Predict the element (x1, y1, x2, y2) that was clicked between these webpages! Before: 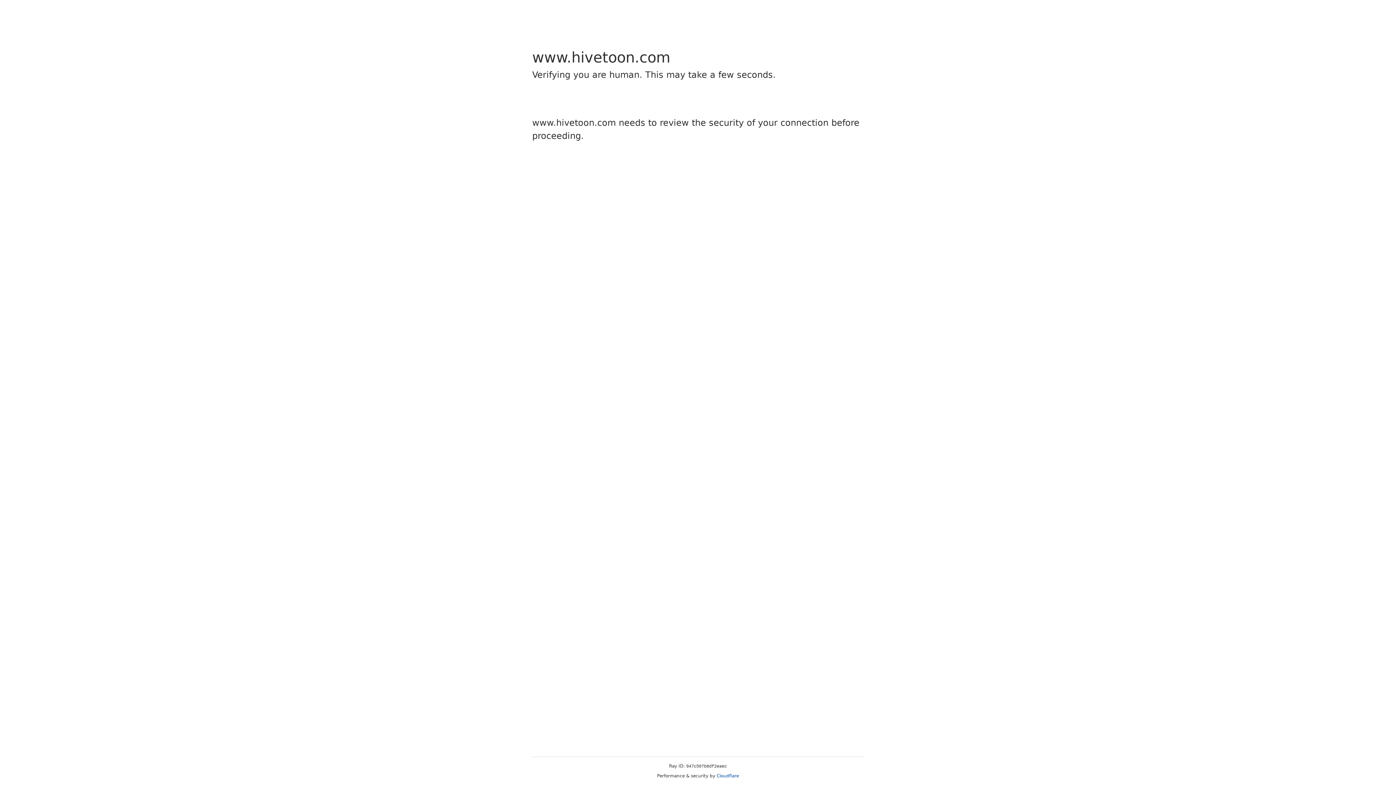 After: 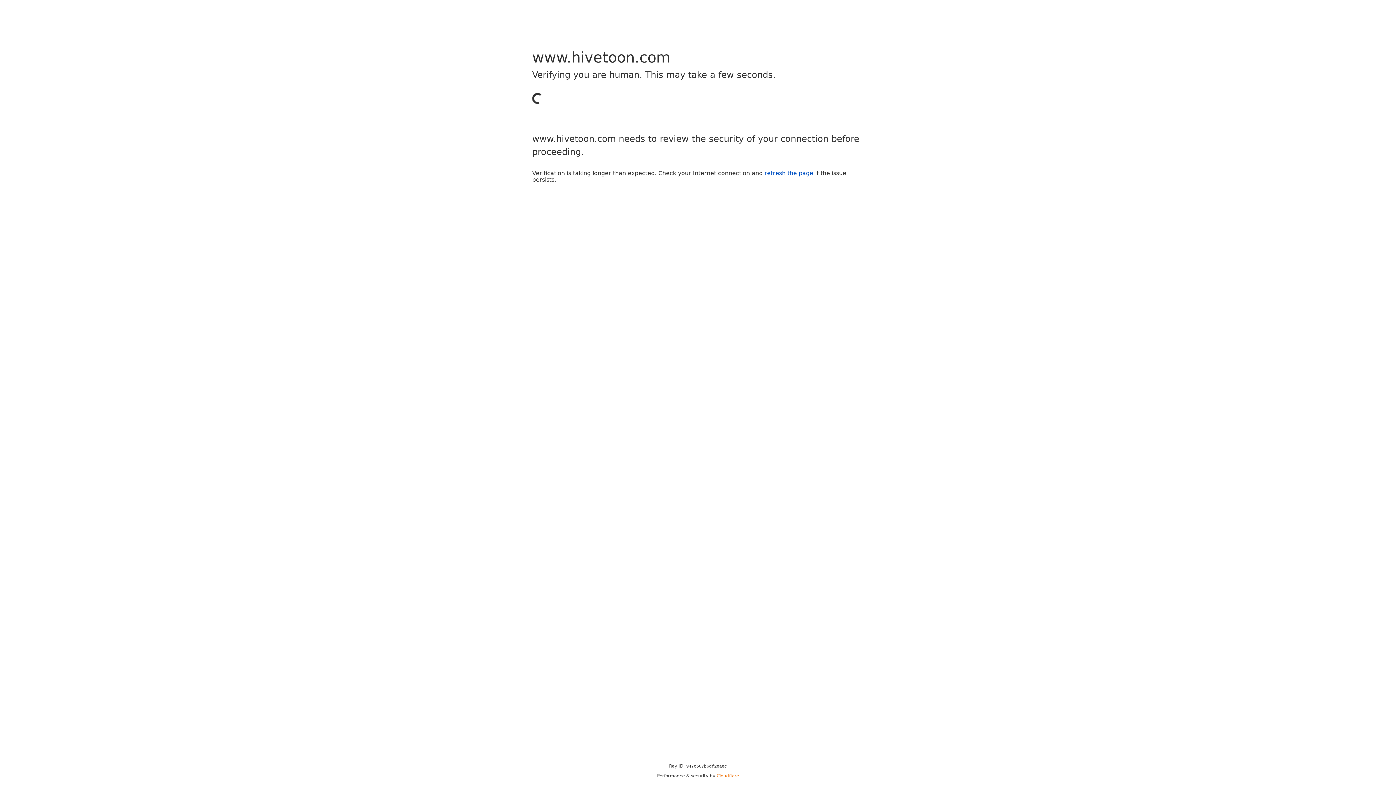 Action: bbox: (716, 773, 739, 778) label: Cloudflare